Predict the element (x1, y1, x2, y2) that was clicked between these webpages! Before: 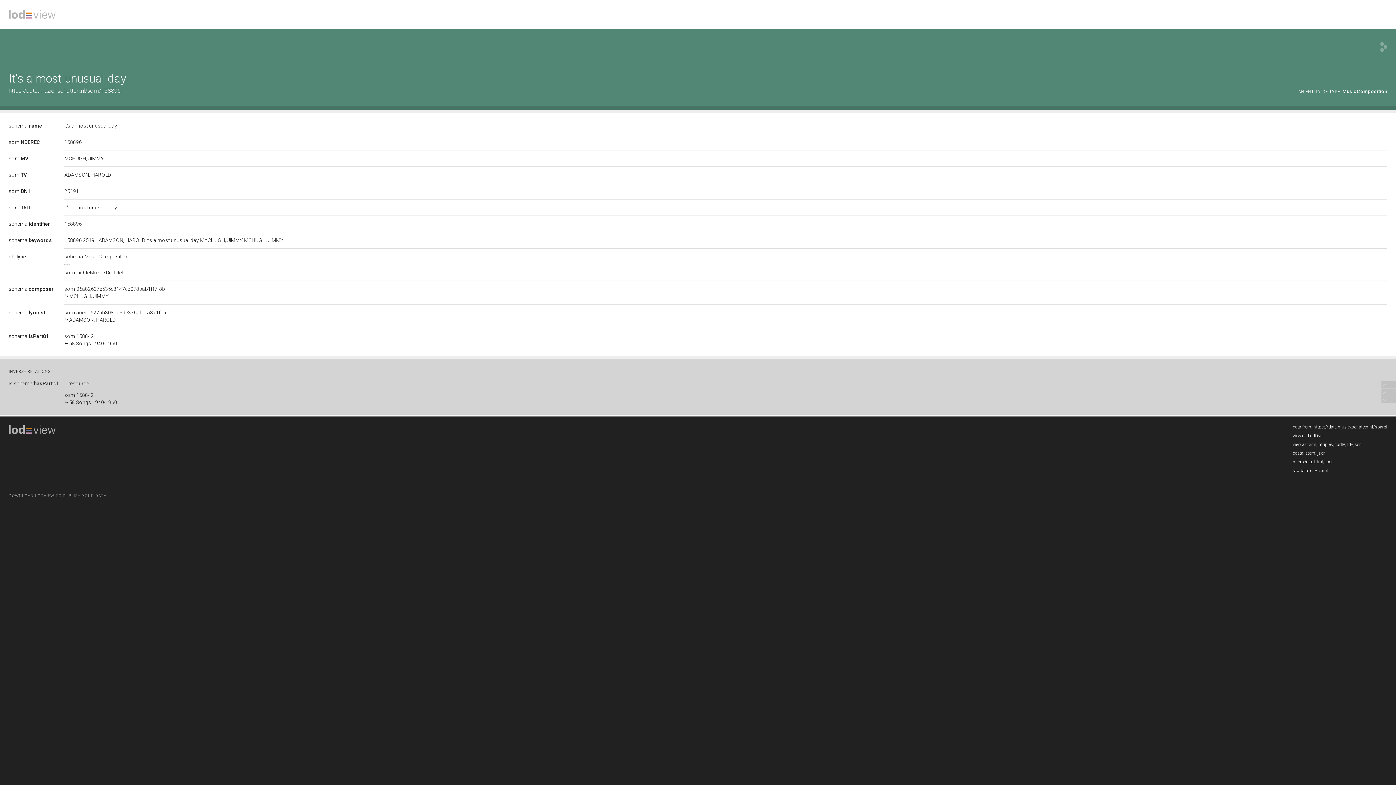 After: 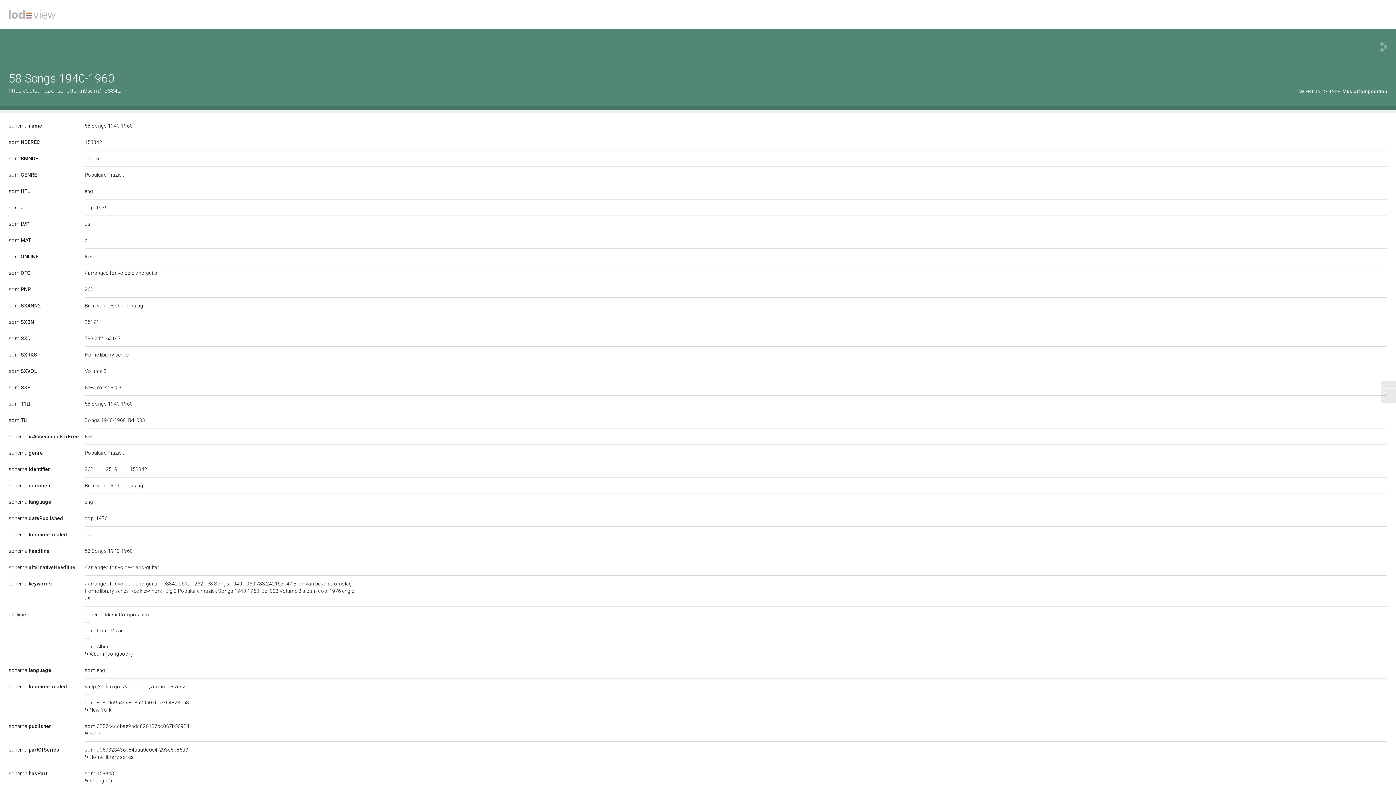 Action: label: som:158842

58 Songs 1940-1960 bbox: (64, 392, 1387, 406)